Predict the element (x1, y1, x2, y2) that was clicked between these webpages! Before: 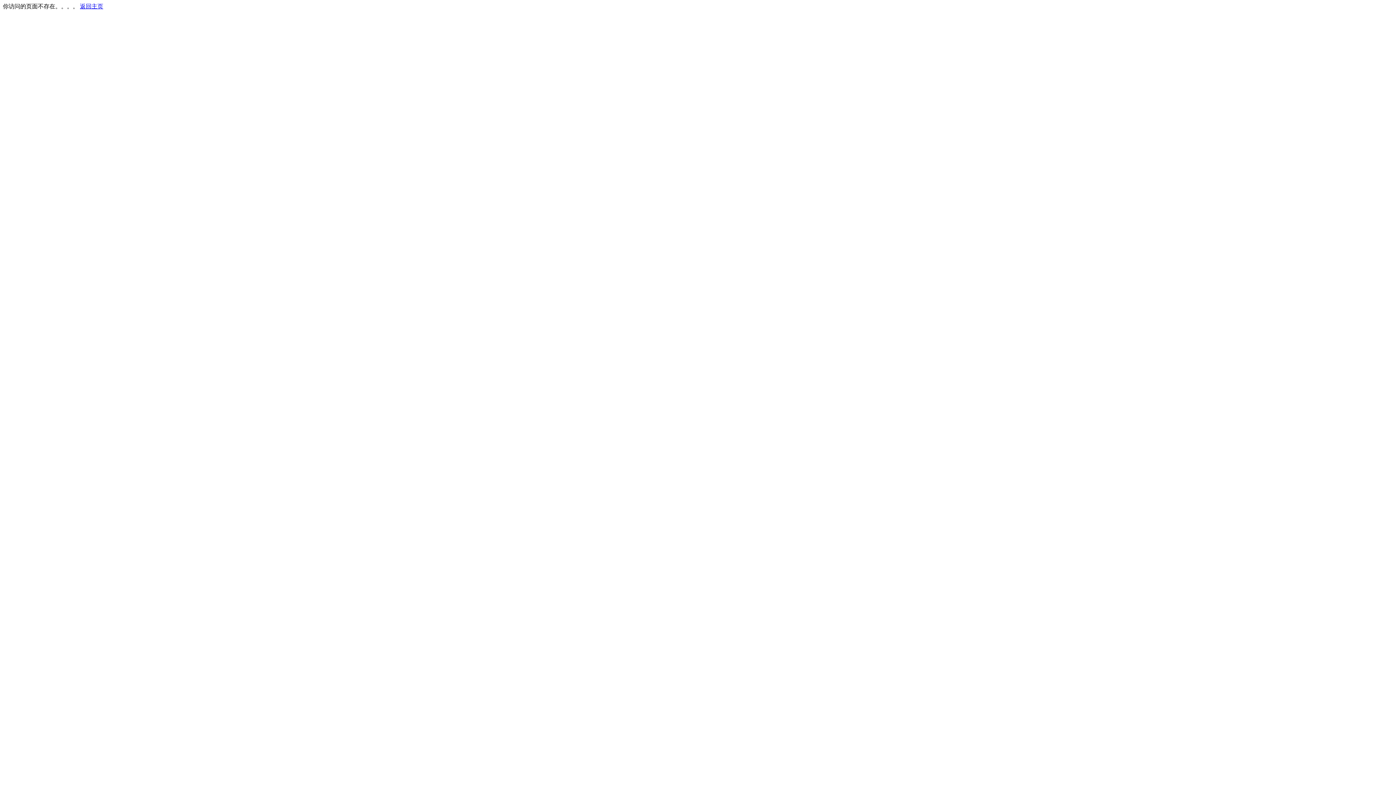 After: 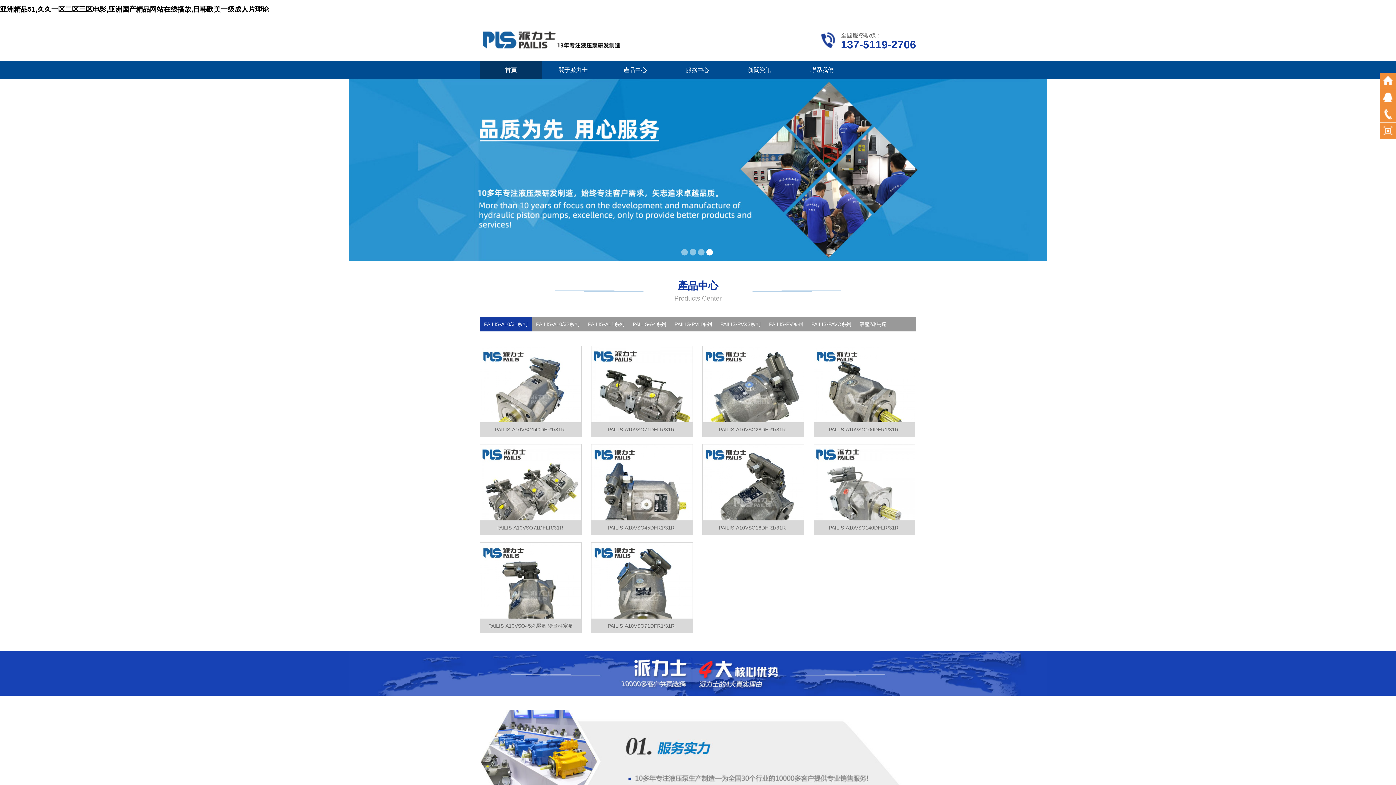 Action: label: 返回主页 bbox: (80, 3, 103, 9)